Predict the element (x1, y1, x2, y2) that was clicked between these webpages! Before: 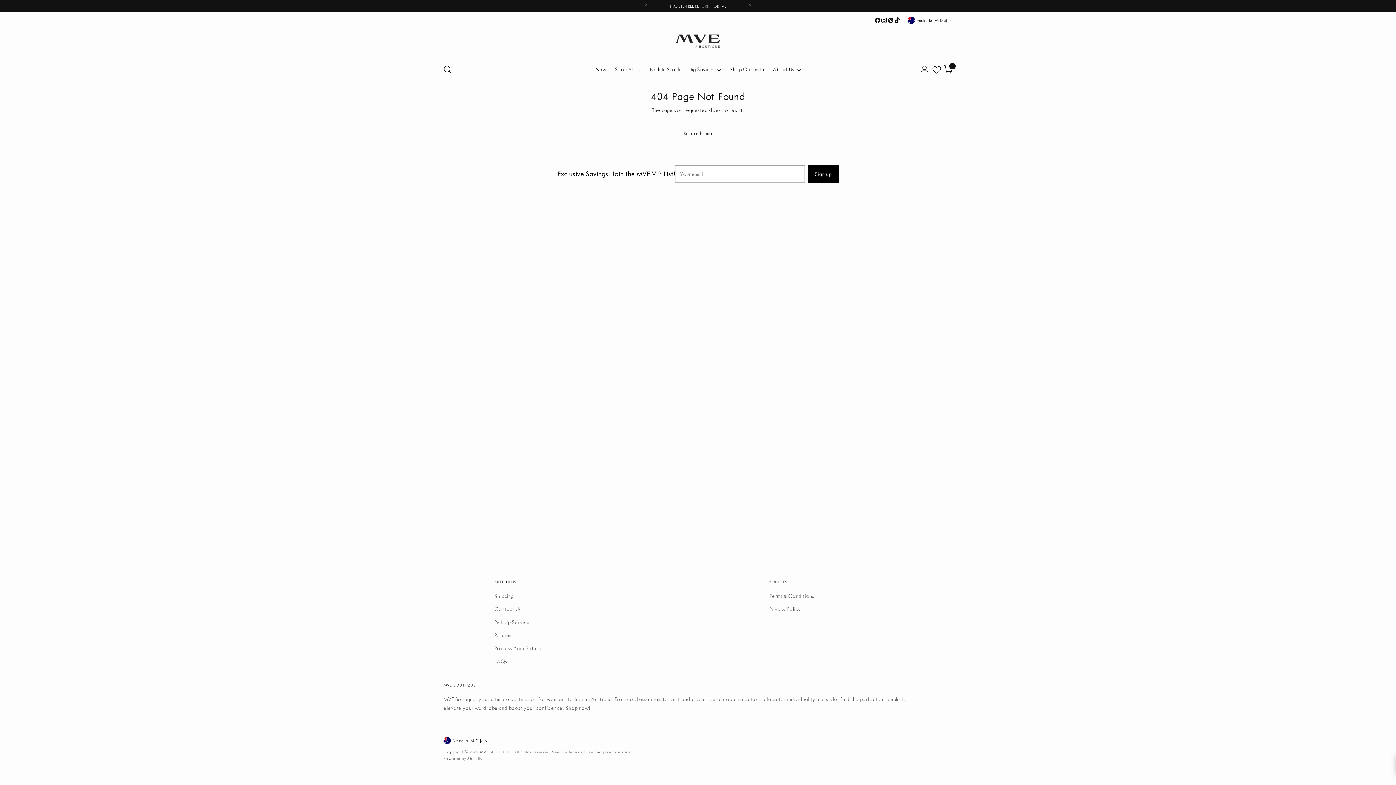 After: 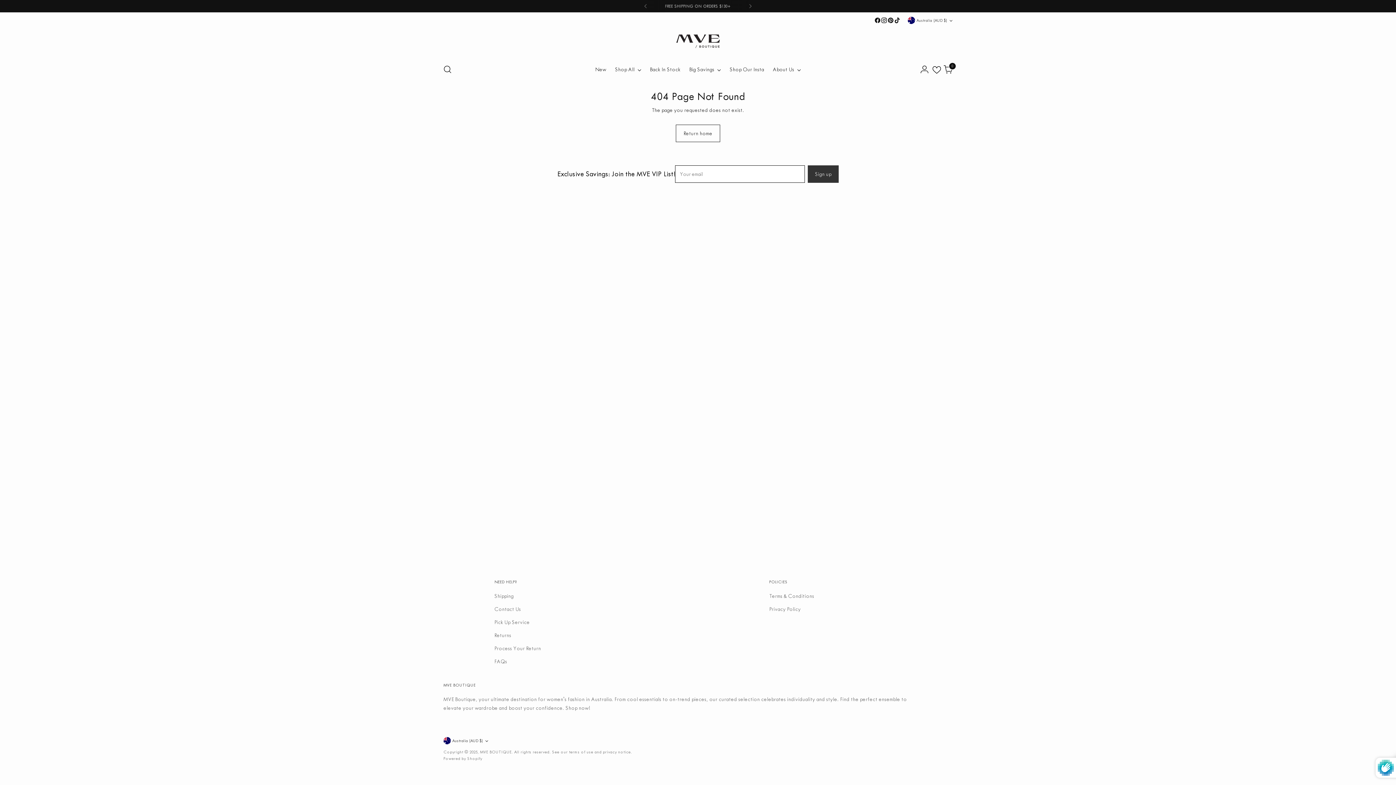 Action: bbox: (807, 165, 838, 183) label: Sign up